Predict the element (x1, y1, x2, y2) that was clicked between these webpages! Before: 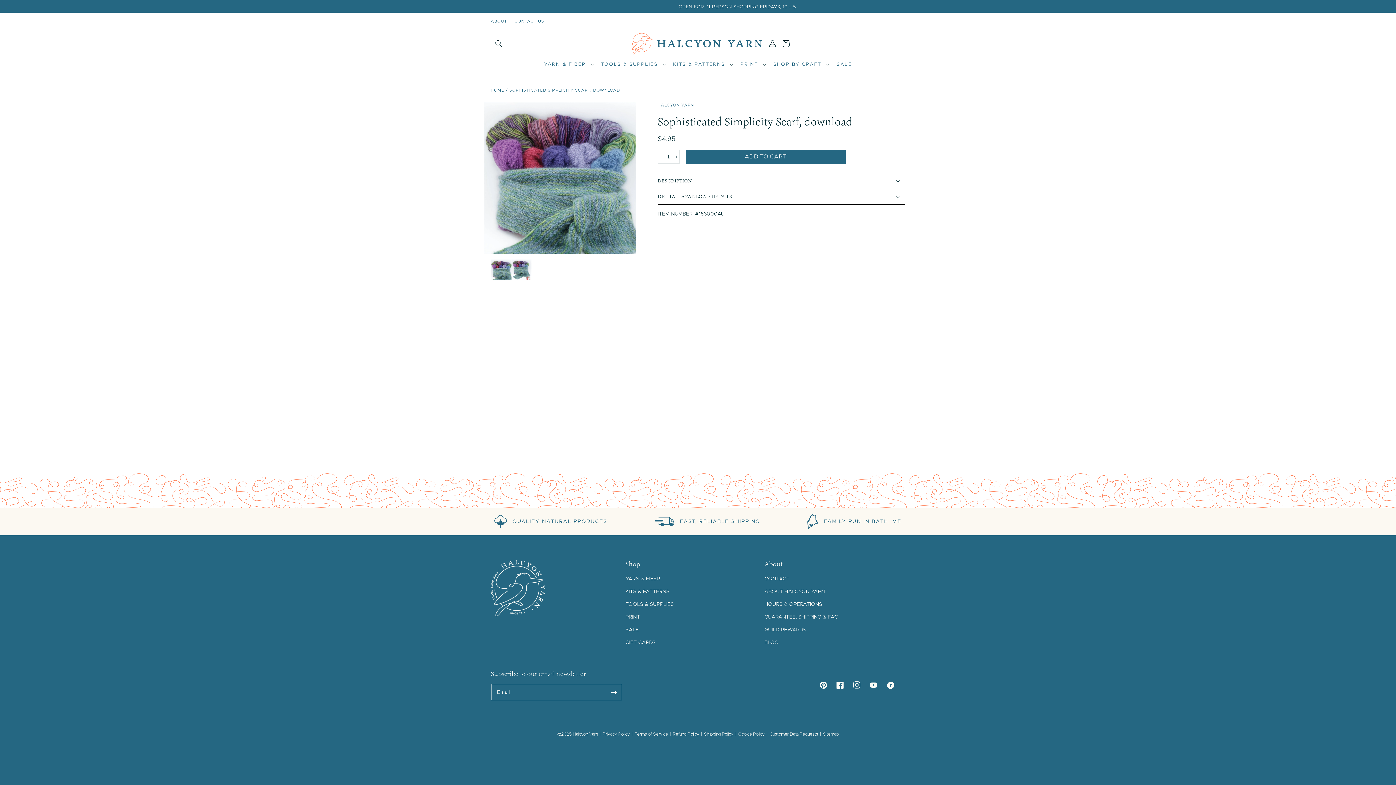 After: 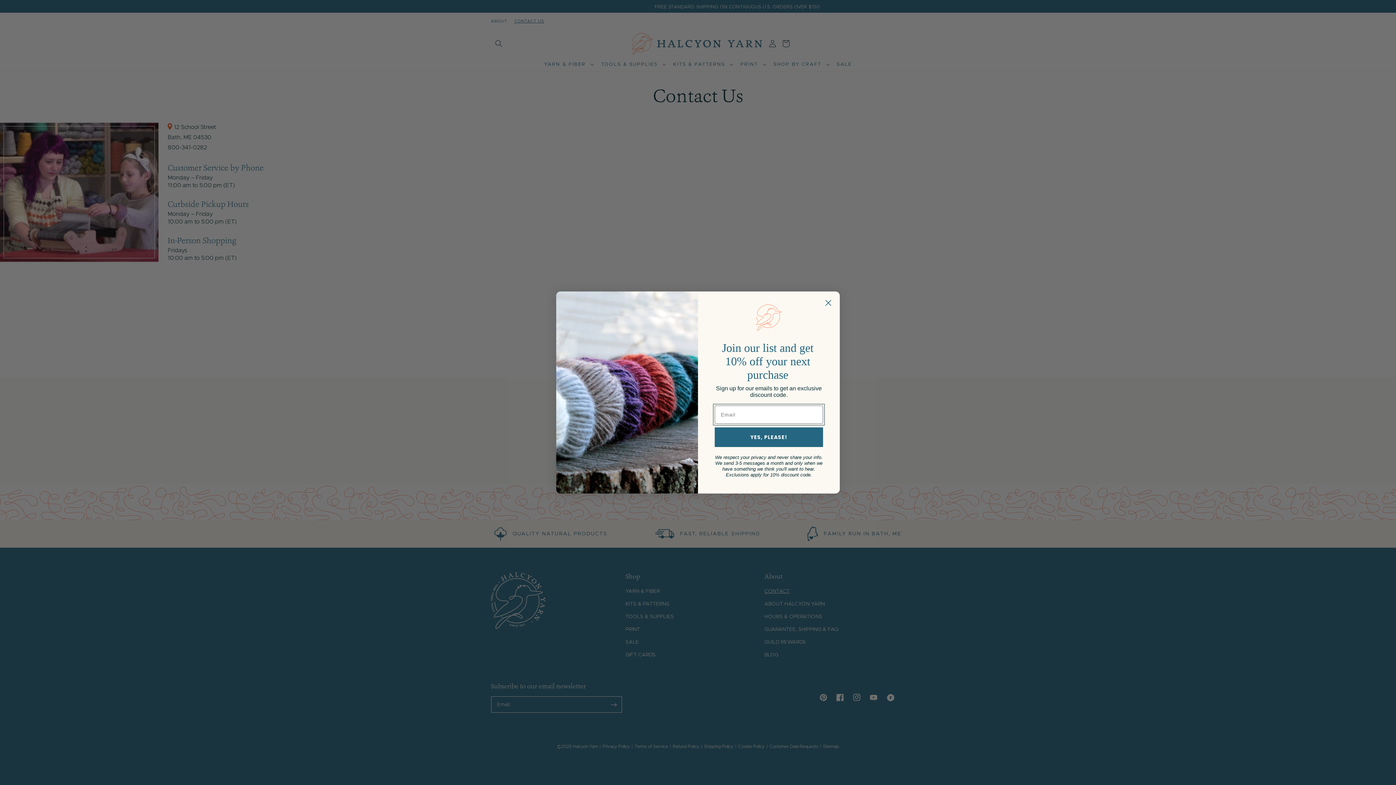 Action: label: CONTACT US bbox: (510, 12, 548, 30)